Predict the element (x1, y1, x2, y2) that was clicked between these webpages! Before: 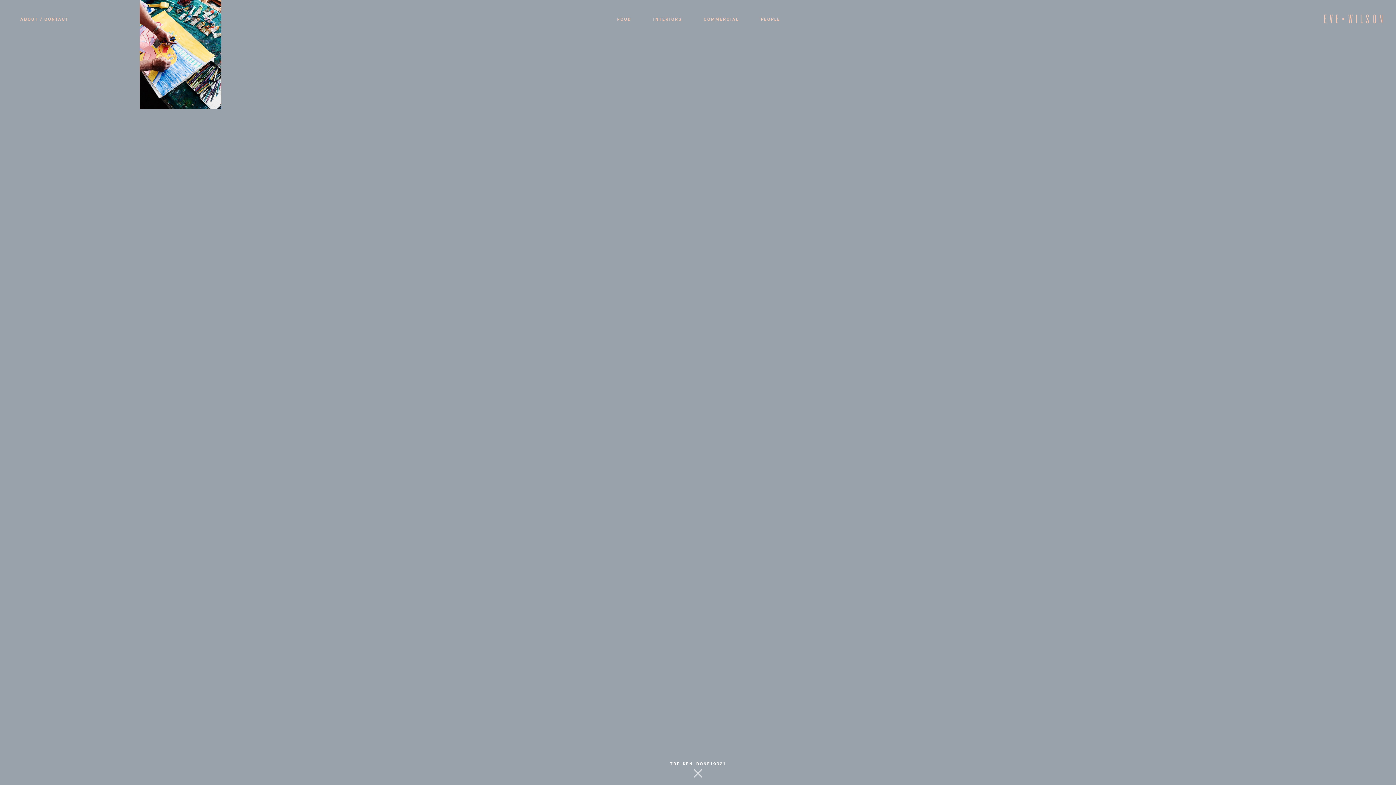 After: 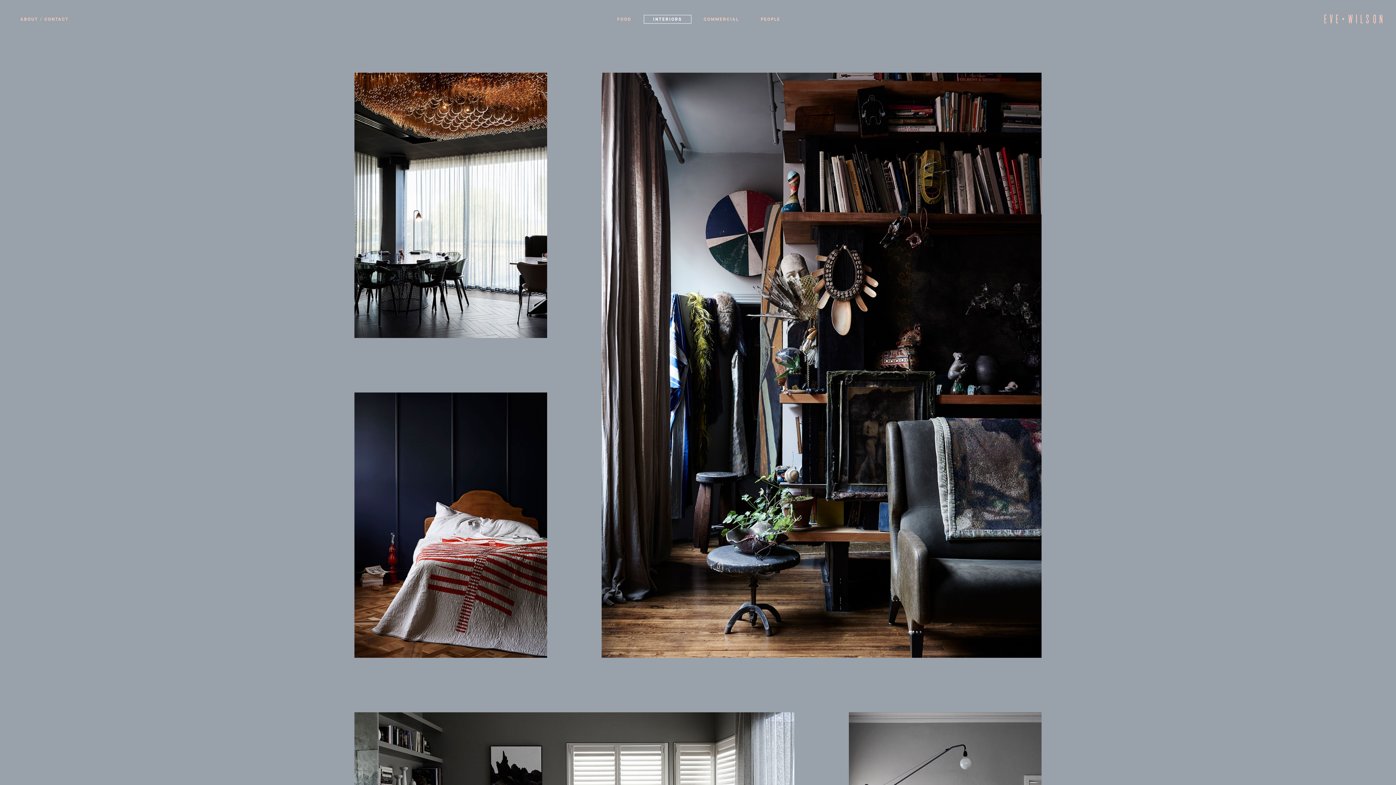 Action: label: INTERIORS bbox: (679, 380, 717, 388)